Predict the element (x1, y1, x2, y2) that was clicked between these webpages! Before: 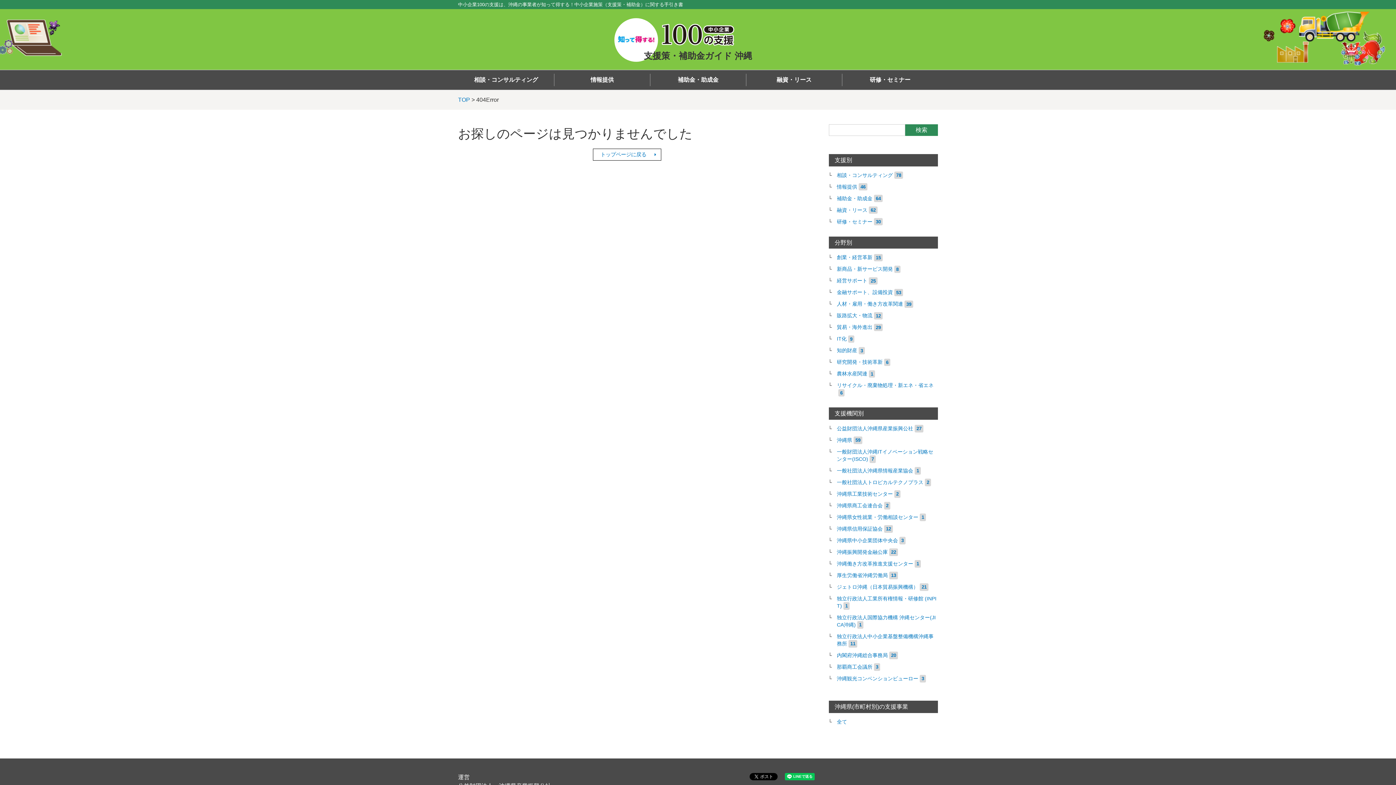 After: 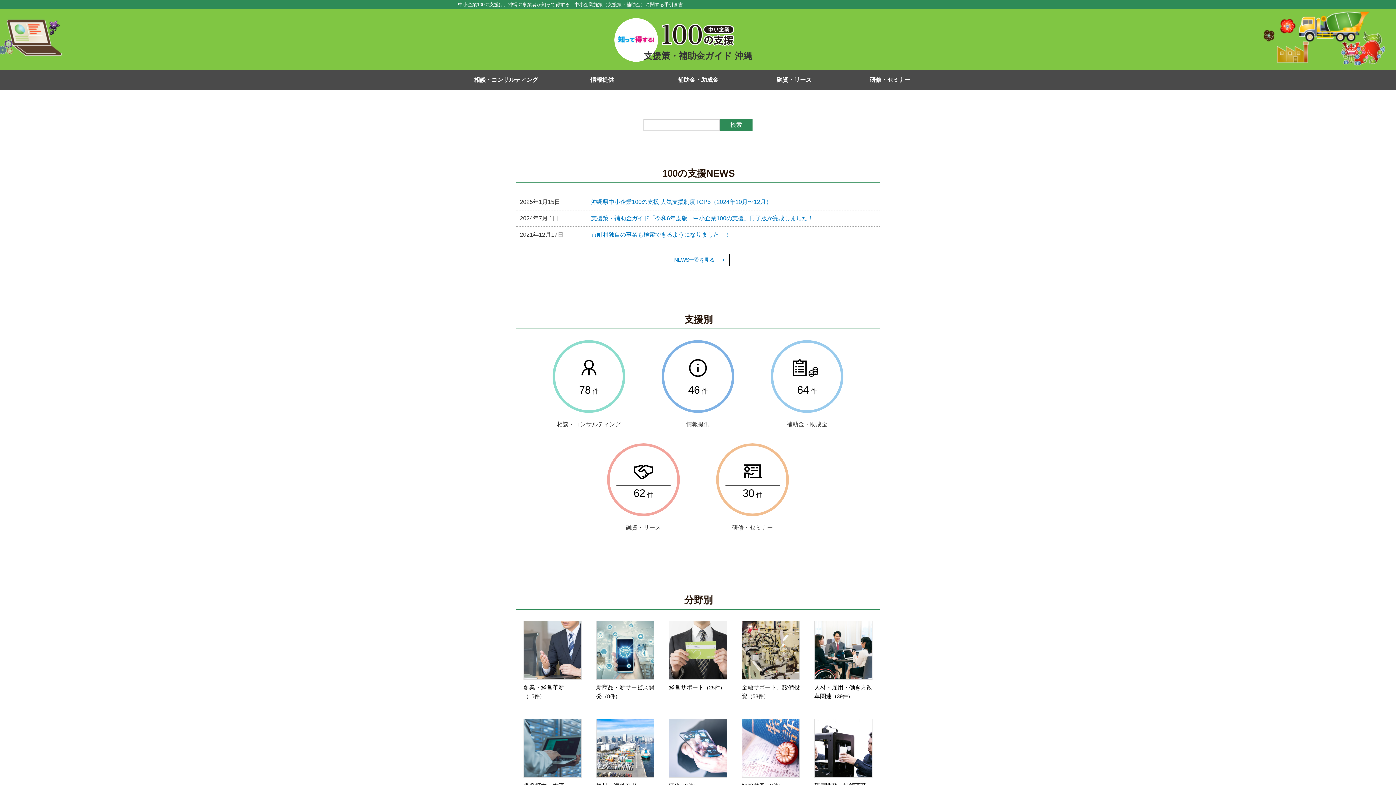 Action: bbox: (661, 23, 734, 45)